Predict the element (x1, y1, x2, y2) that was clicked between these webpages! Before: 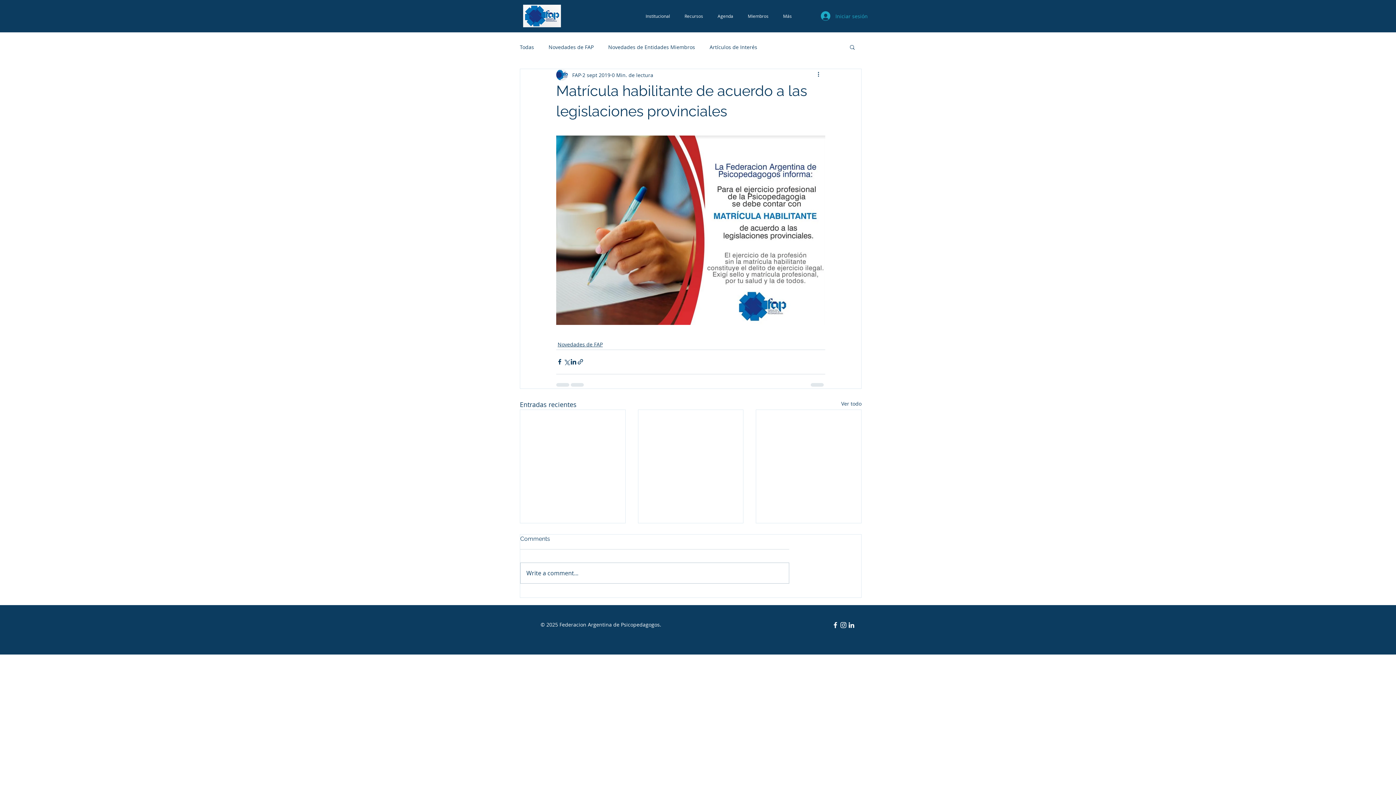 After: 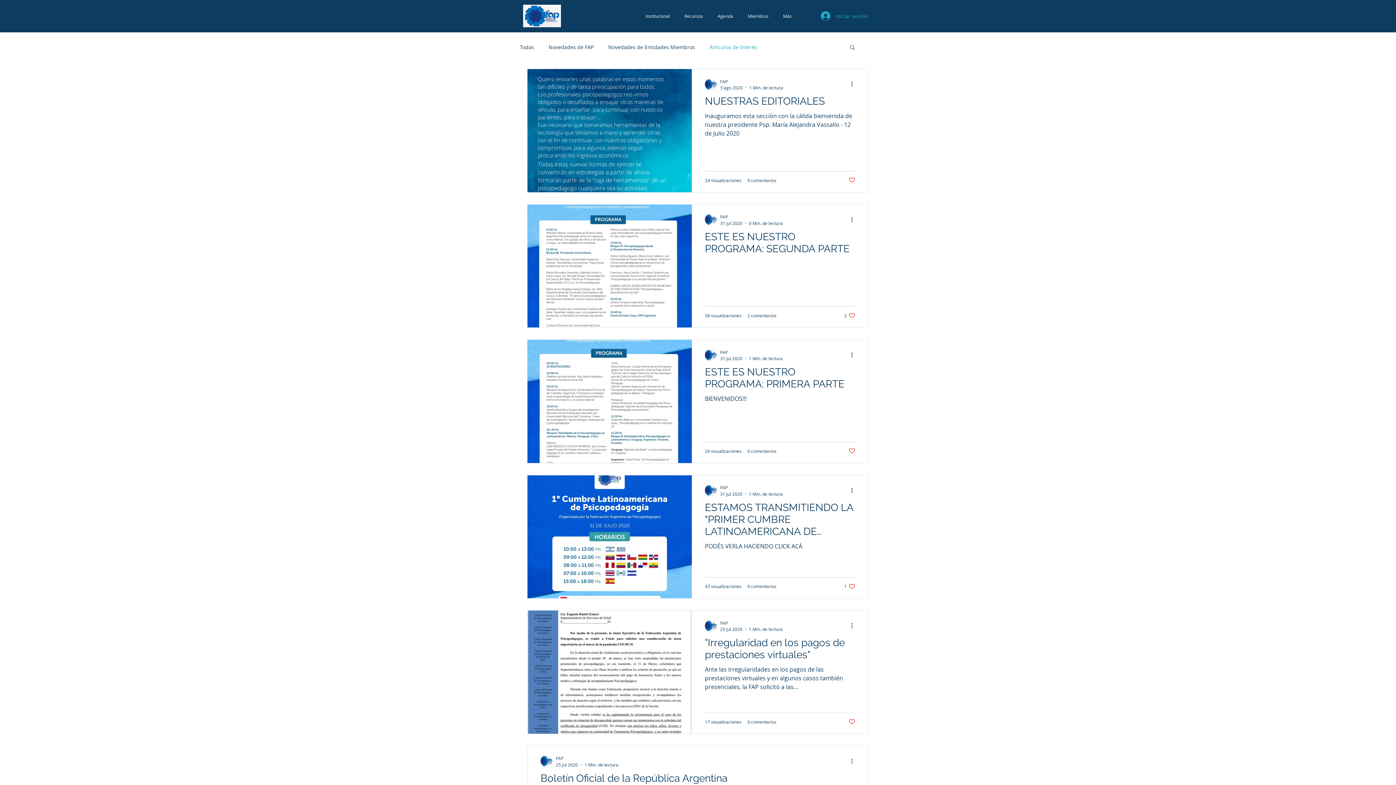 Action: bbox: (709, 43, 757, 50) label: Artículos de Interés